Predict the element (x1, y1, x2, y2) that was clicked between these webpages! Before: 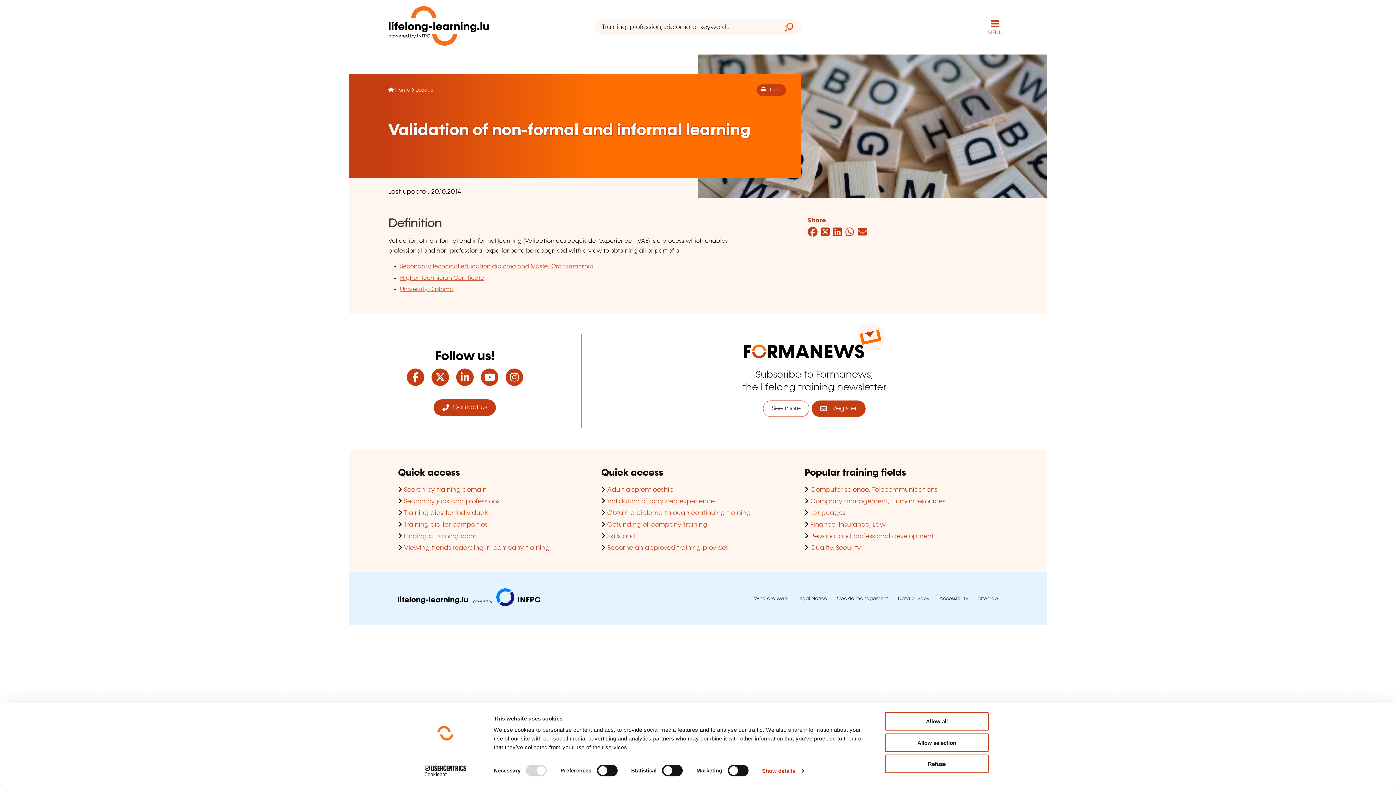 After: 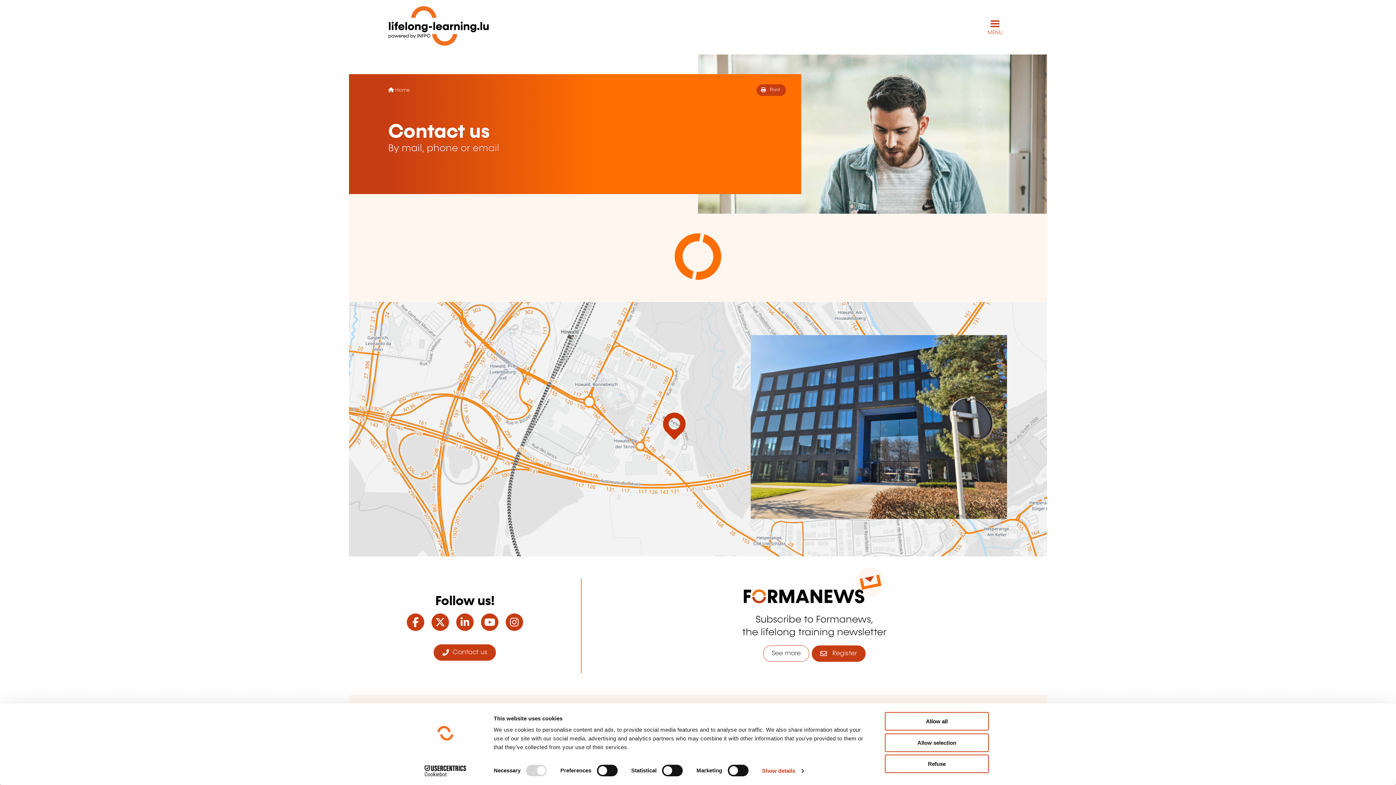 Action: label:   Contact us bbox: (433, 399, 496, 416)